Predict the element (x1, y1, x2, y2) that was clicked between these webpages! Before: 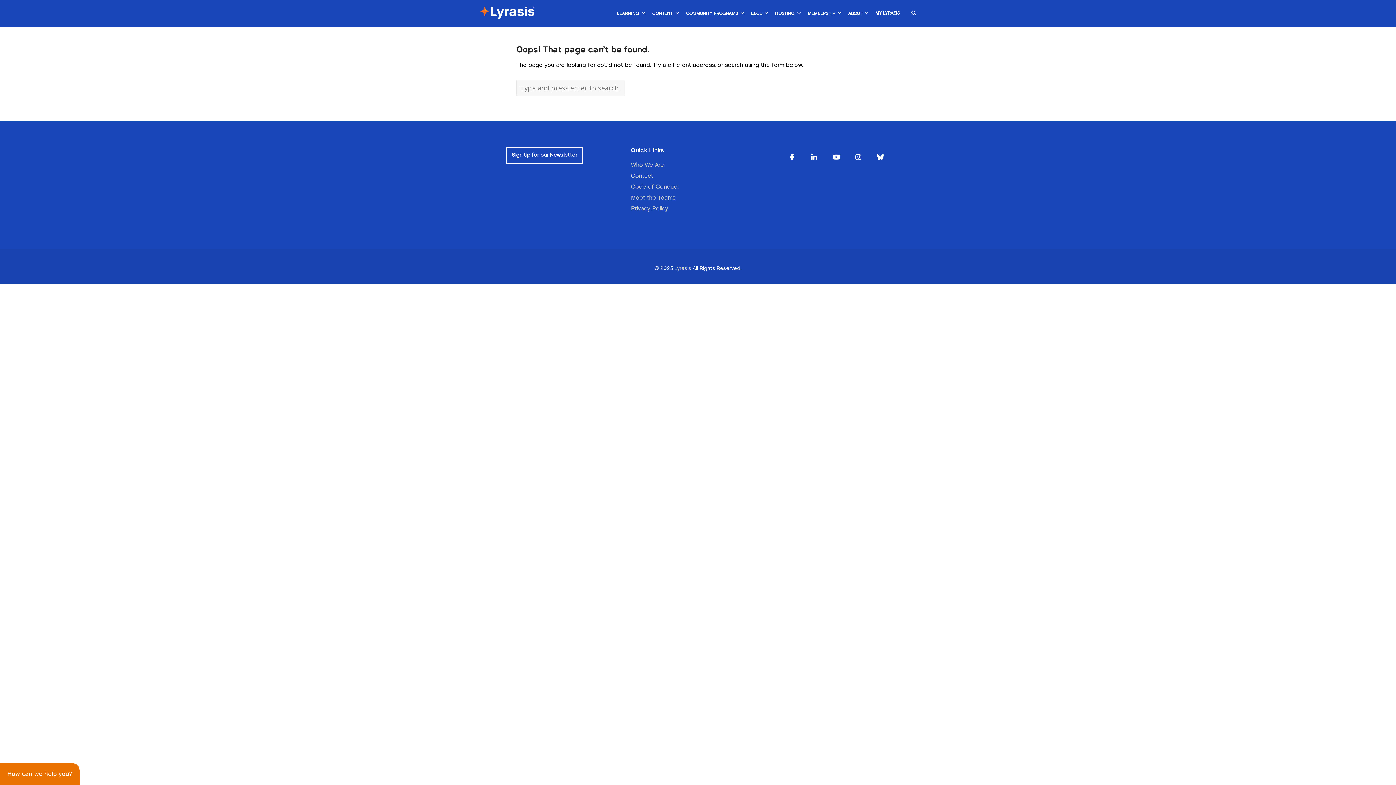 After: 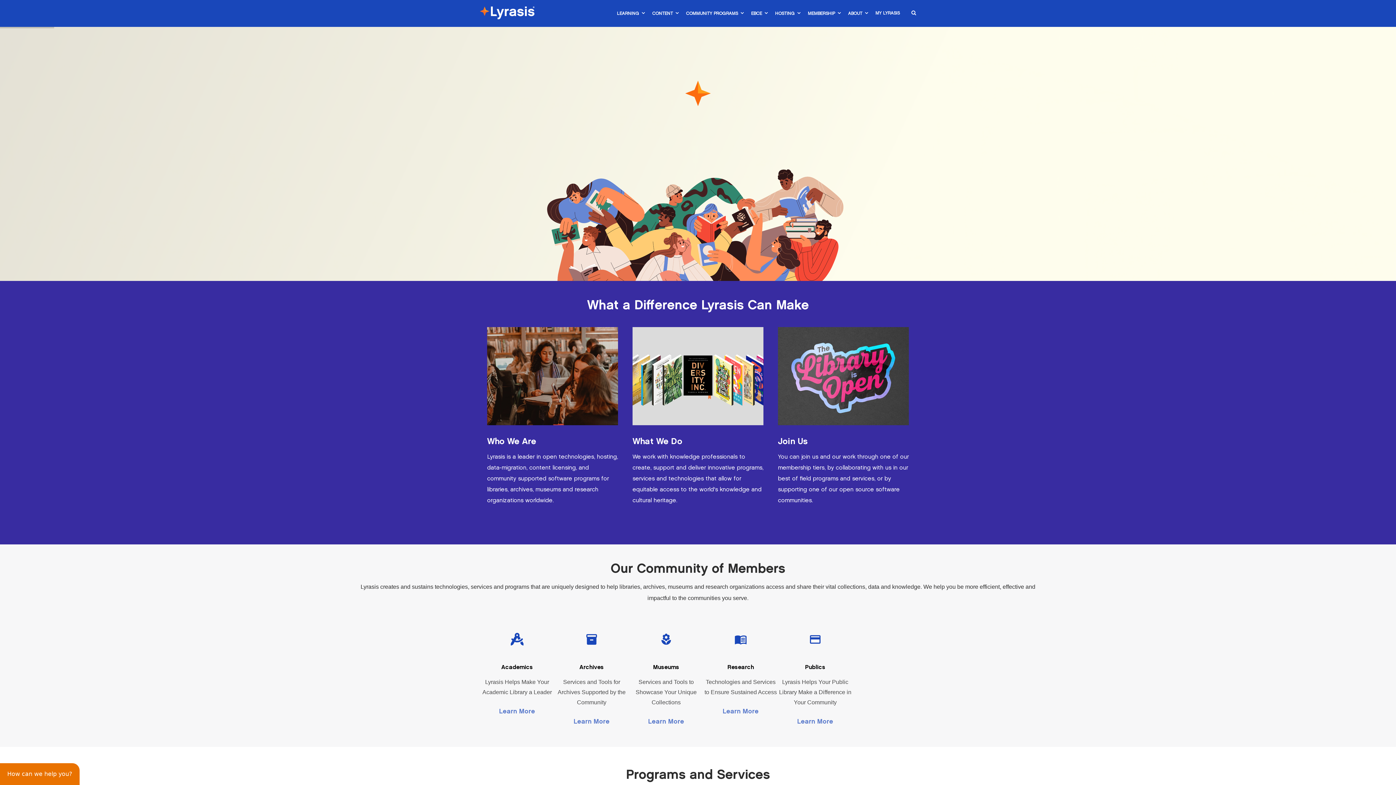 Action: label: Lyrasis bbox: (674, 266, 691, 270)